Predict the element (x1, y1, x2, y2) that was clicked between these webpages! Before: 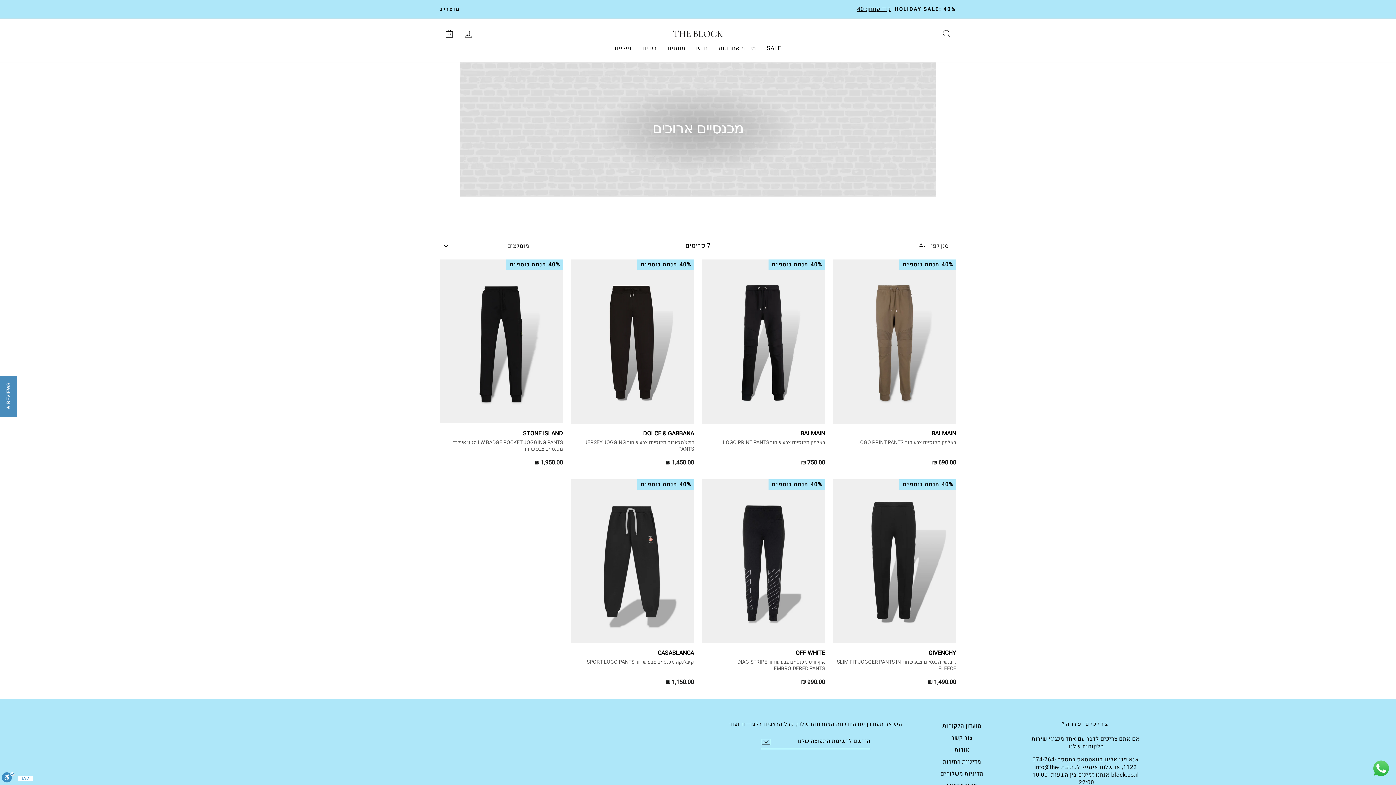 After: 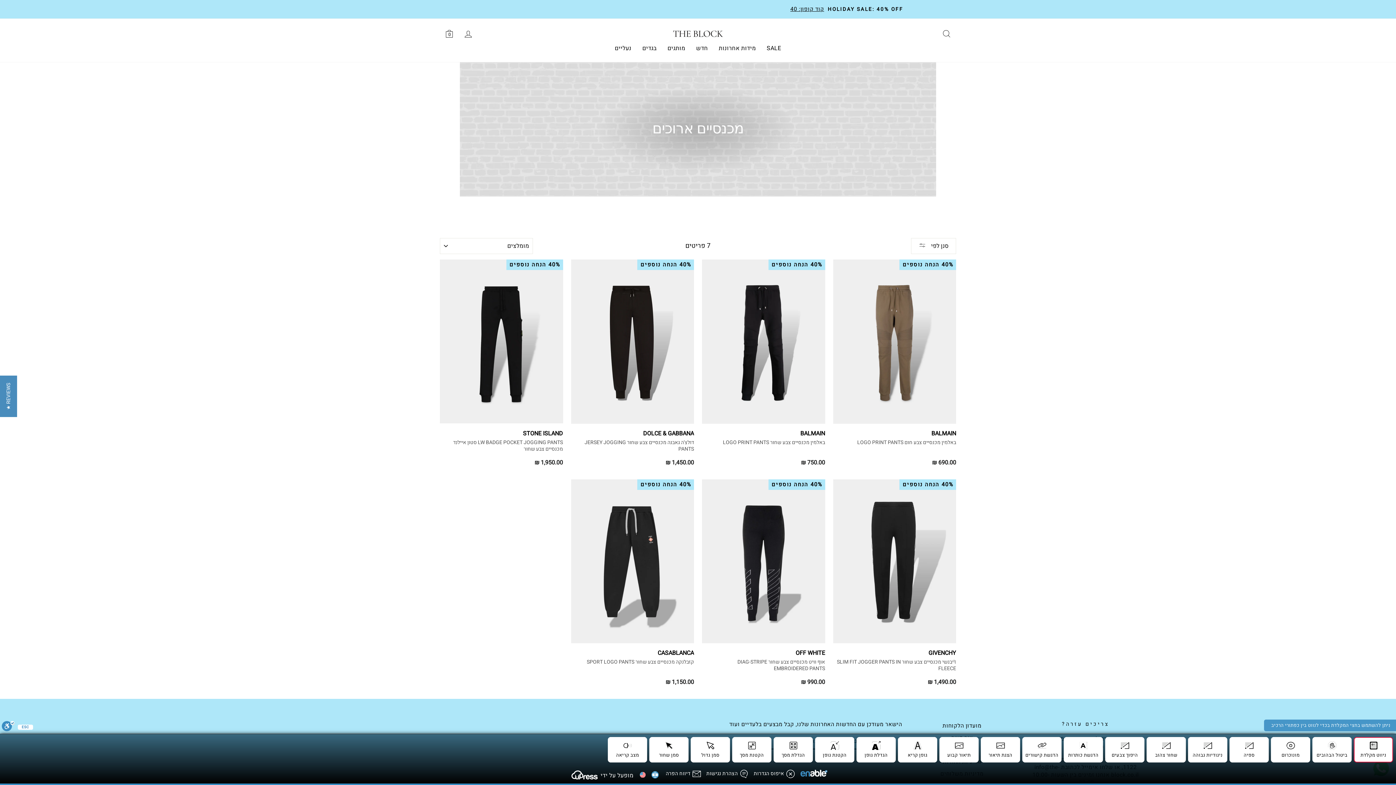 Action: bbox: (1, 772, 14, 785) label: סרגל נגישות